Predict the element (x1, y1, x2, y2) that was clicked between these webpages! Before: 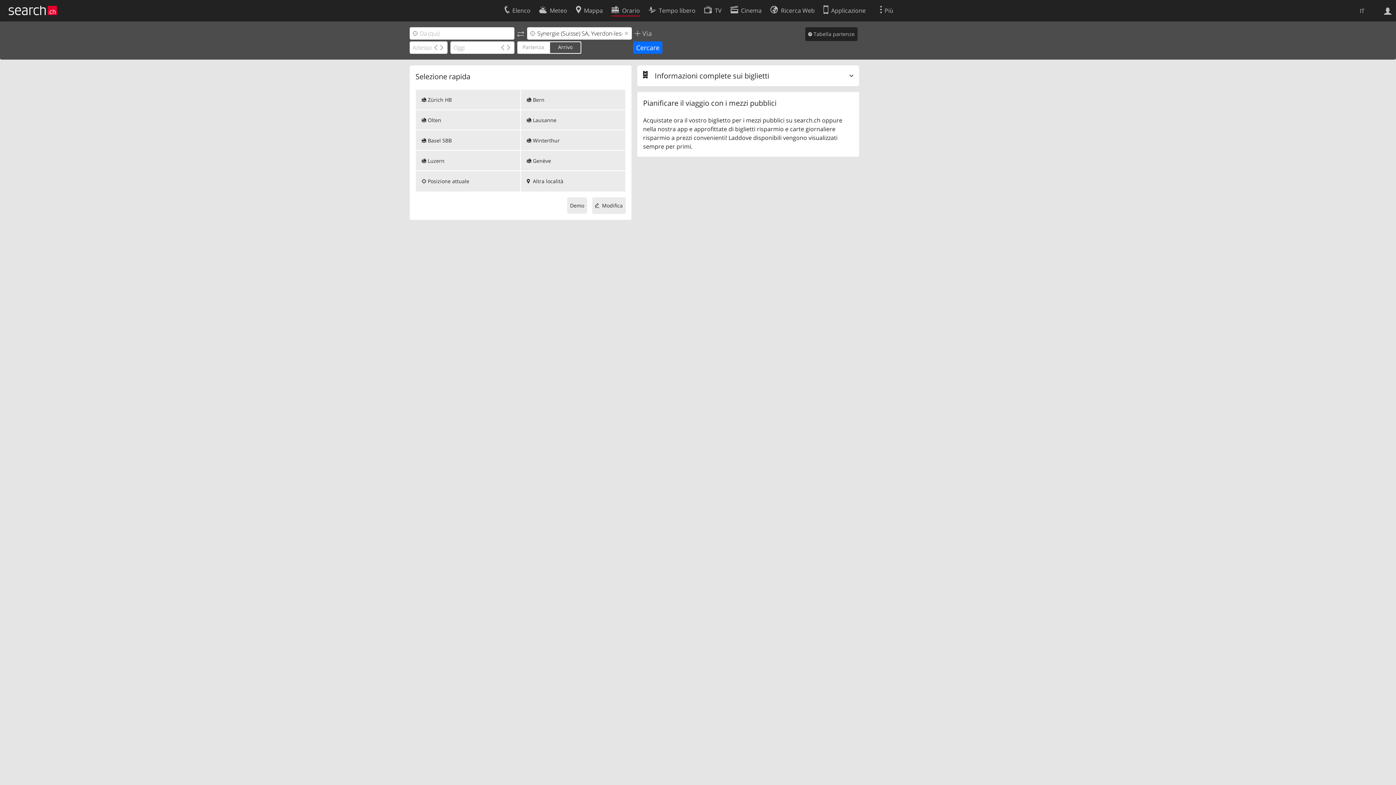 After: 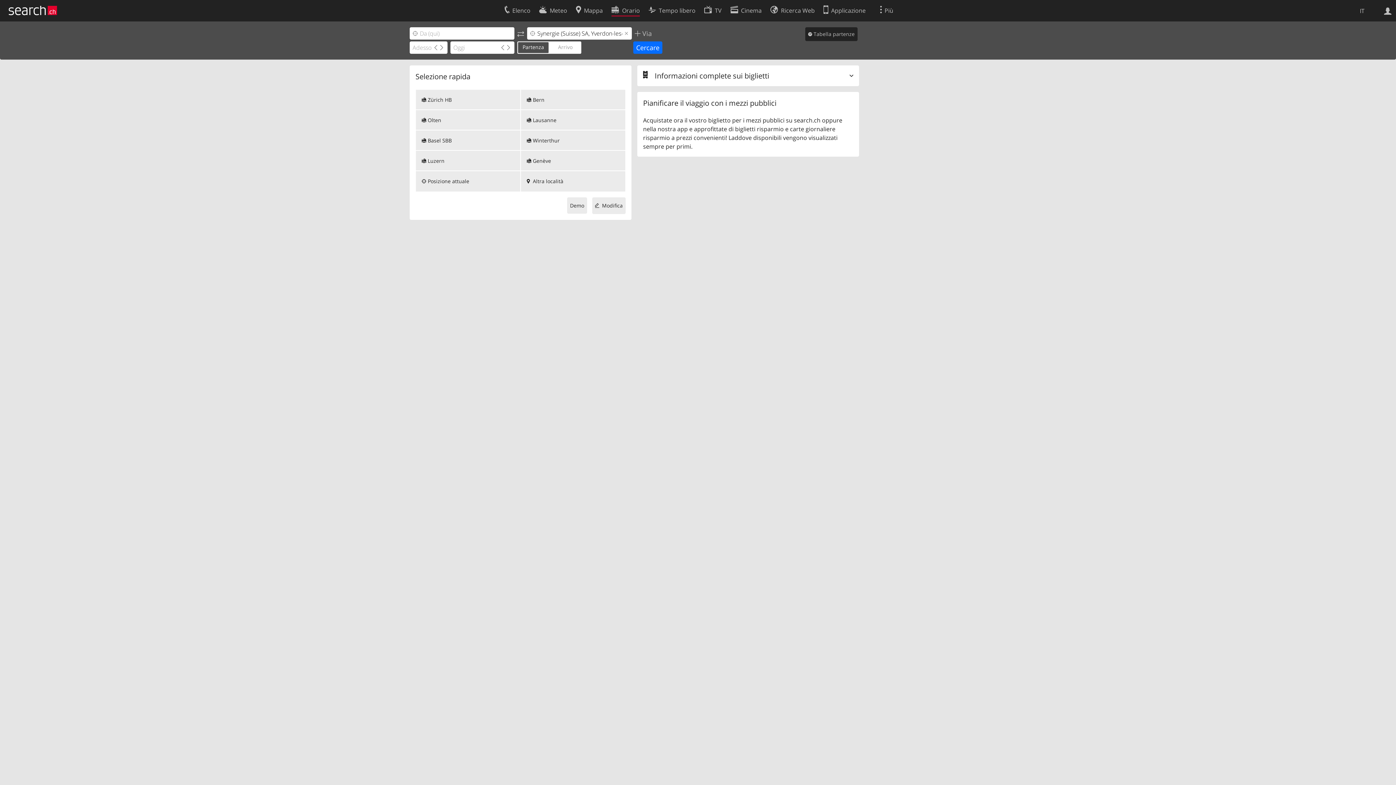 Action: label: Arrivo bbox: (558, 43, 572, 50)